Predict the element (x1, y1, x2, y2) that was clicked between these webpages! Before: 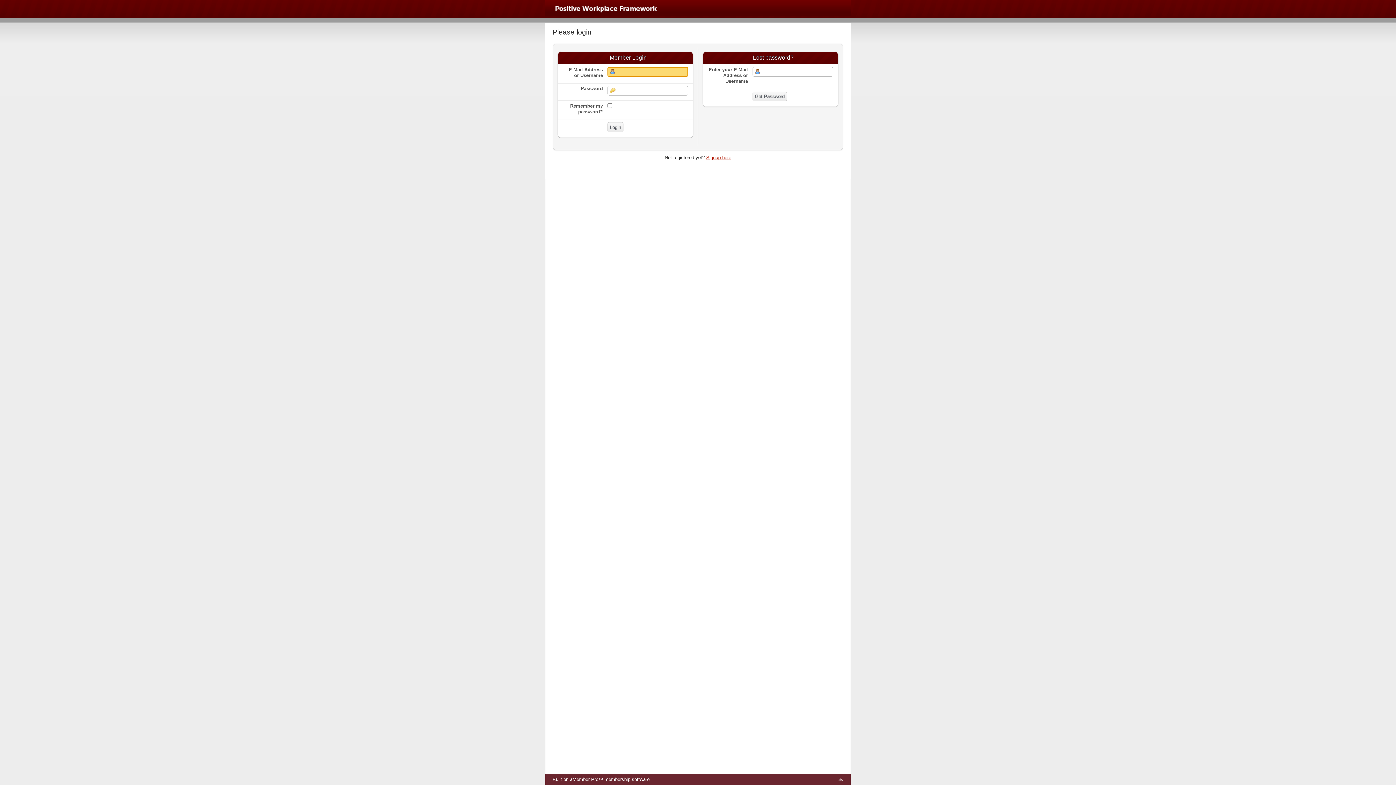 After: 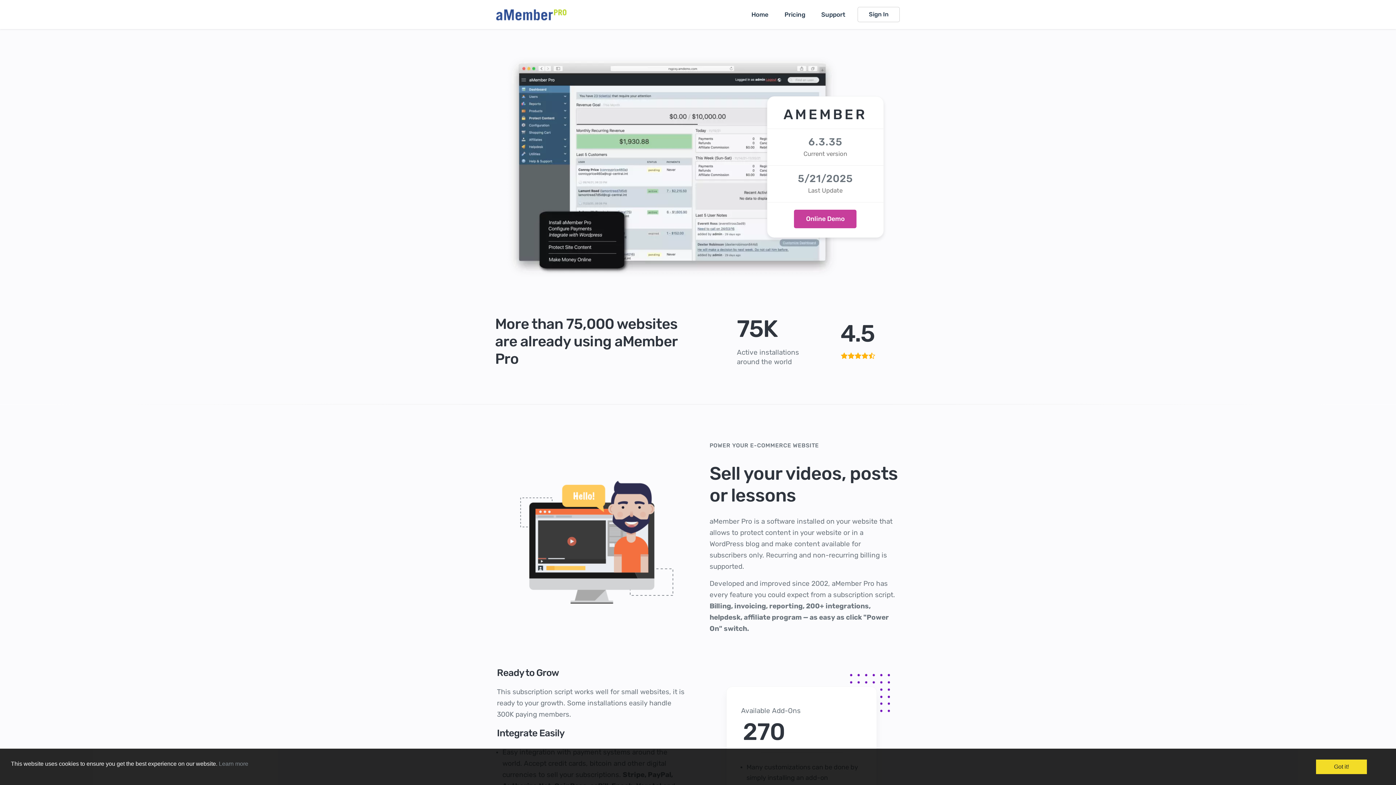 Action: label: aMember Pro™ membership software bbox: (570, 776, 649, 782)